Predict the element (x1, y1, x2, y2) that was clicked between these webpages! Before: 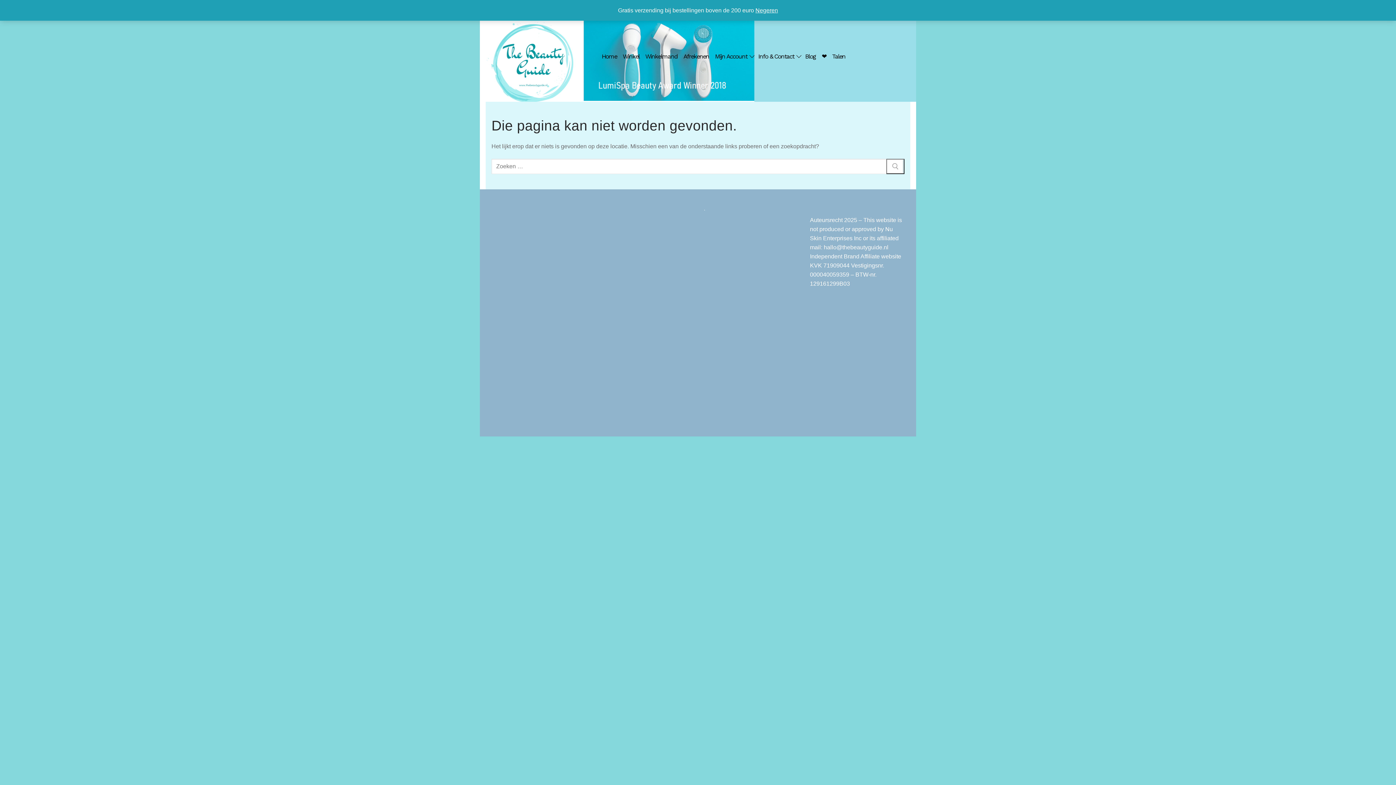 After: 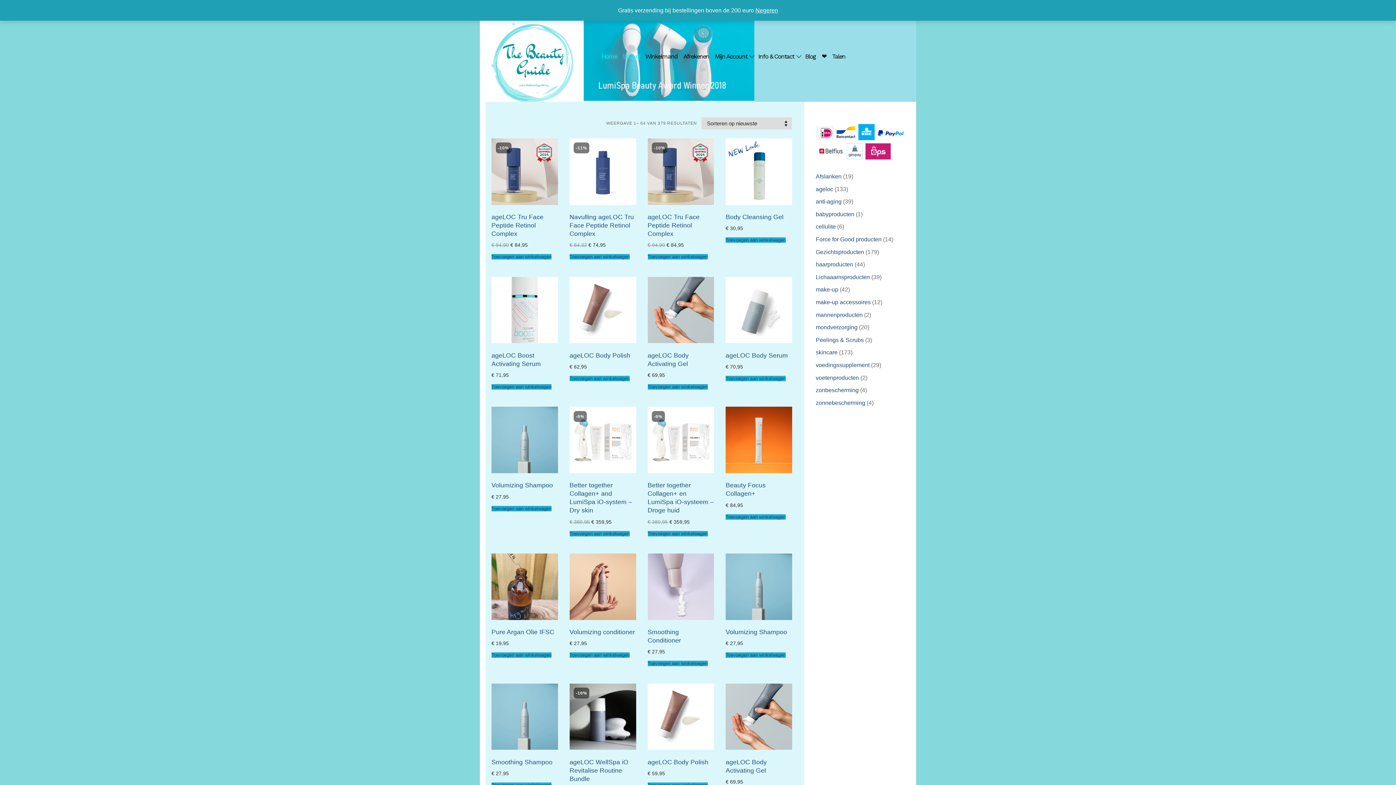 Action: label: Home bbox: (600, 53, 618, 59)